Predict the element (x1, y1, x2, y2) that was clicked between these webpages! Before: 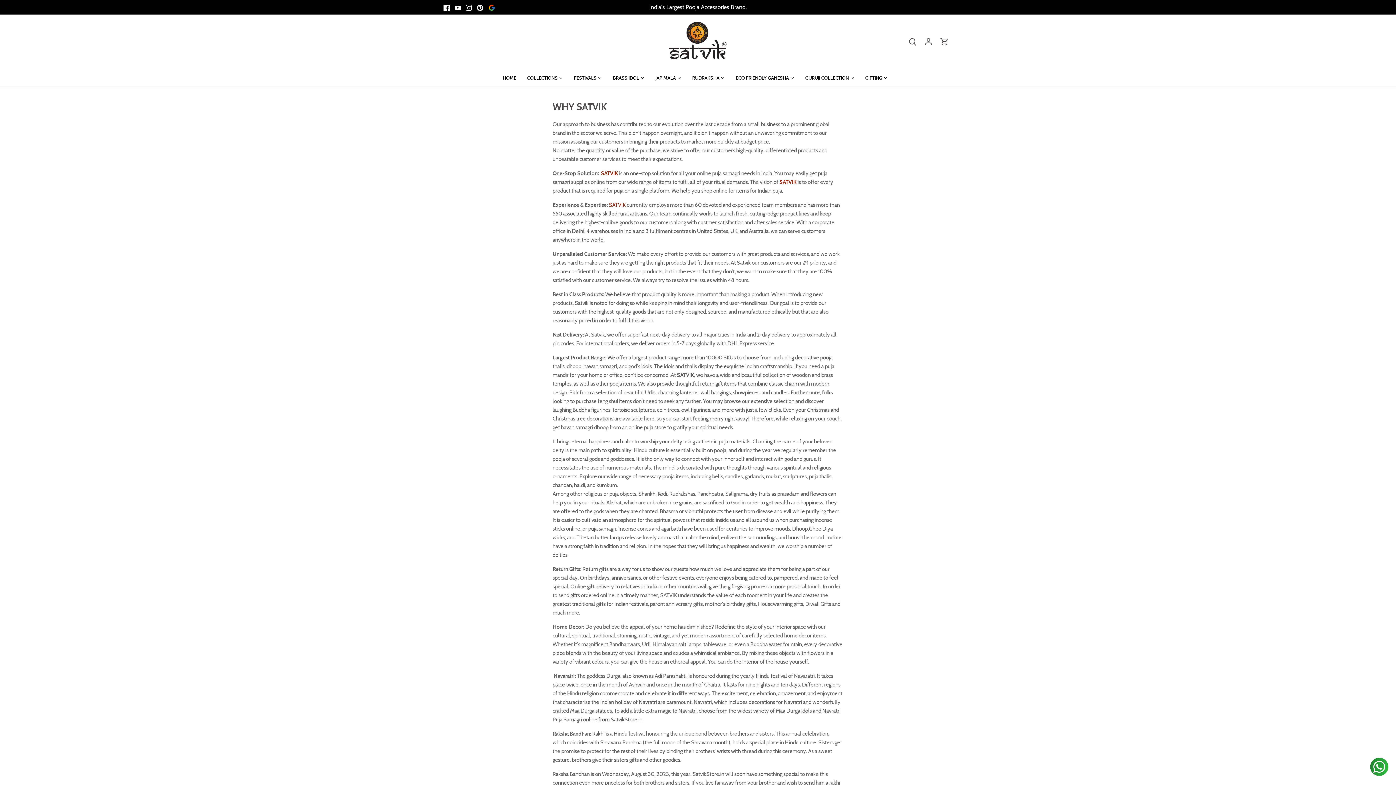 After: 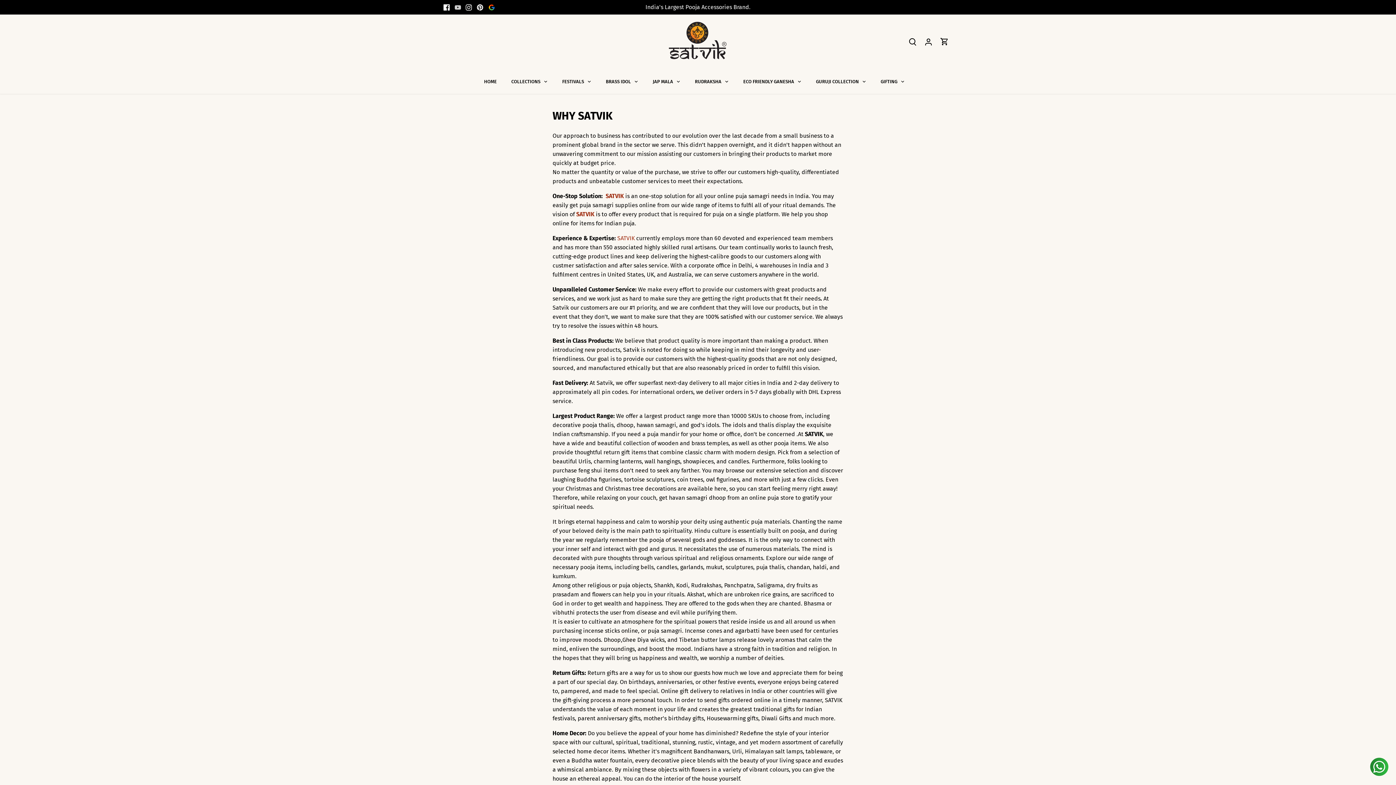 Action: bbox: (454, 3, 461, 10) label: Youtube